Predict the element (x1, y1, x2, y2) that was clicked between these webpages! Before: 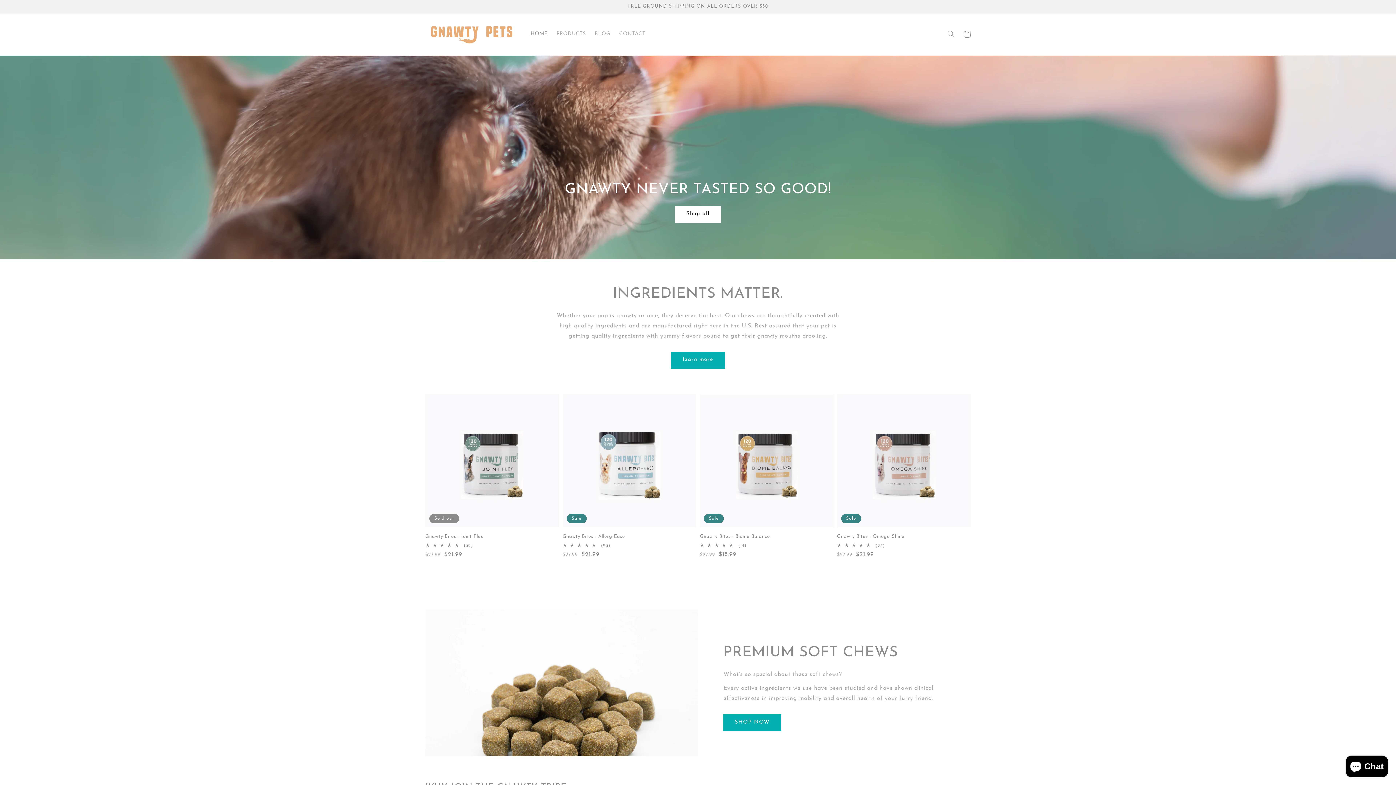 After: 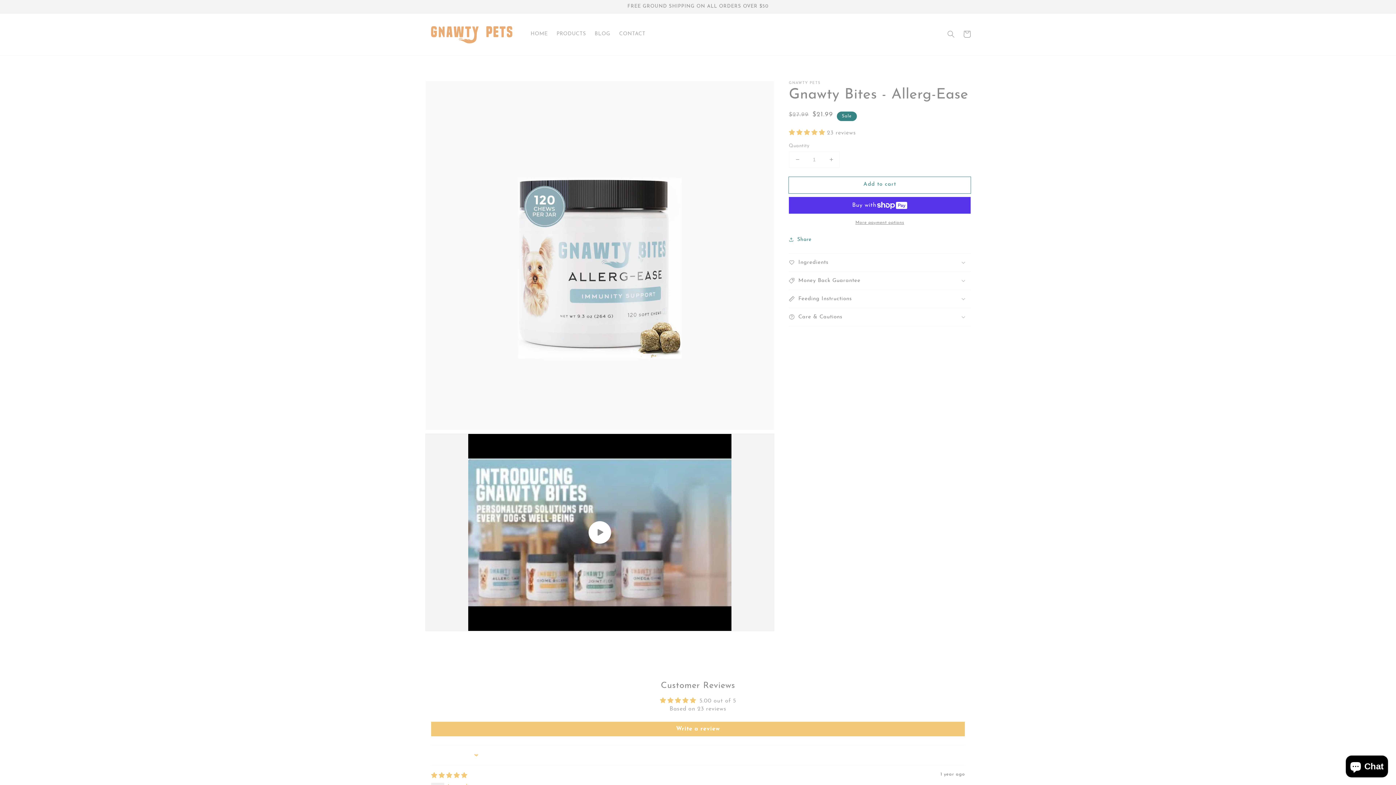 Action: bbox: (562, 533, 692, 540) label: Gnawty Bites - Allerg-Ease